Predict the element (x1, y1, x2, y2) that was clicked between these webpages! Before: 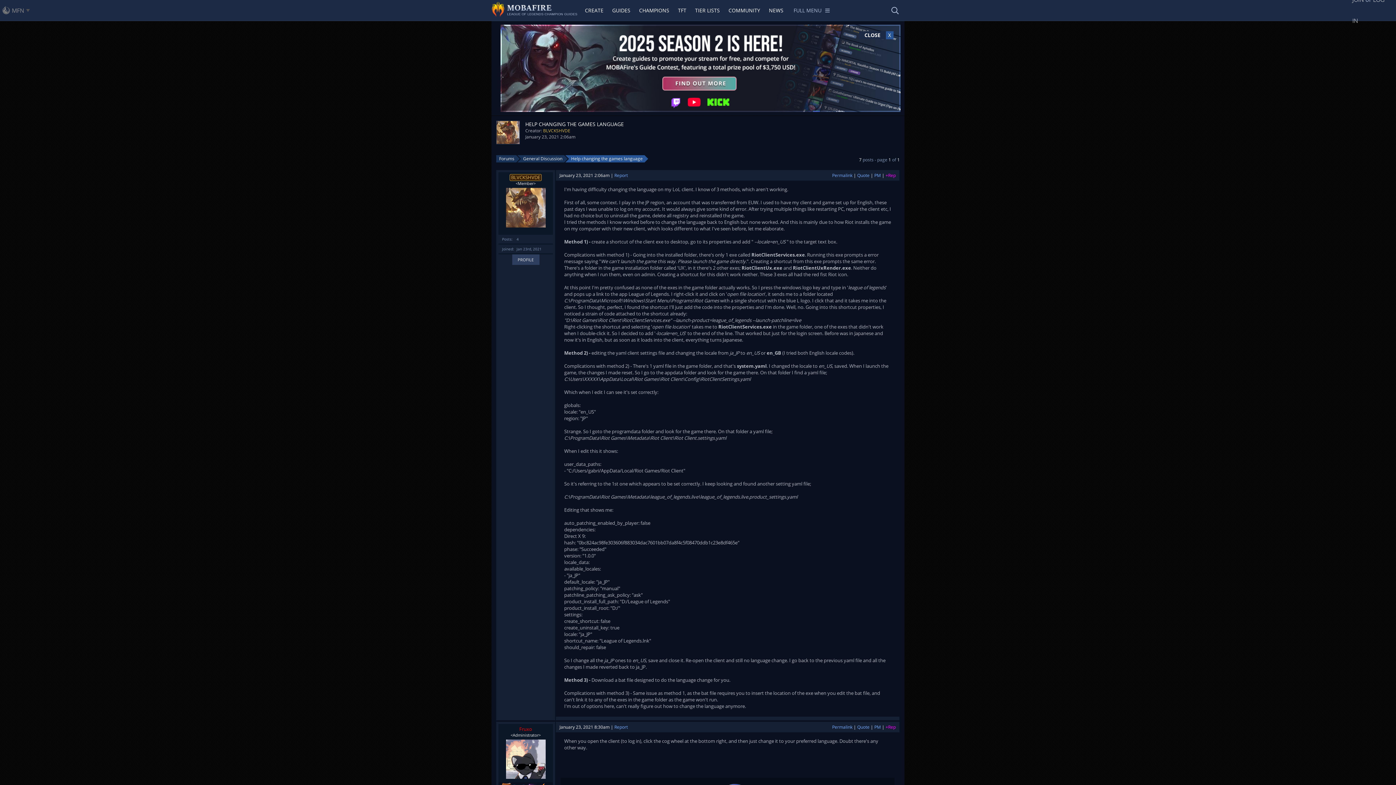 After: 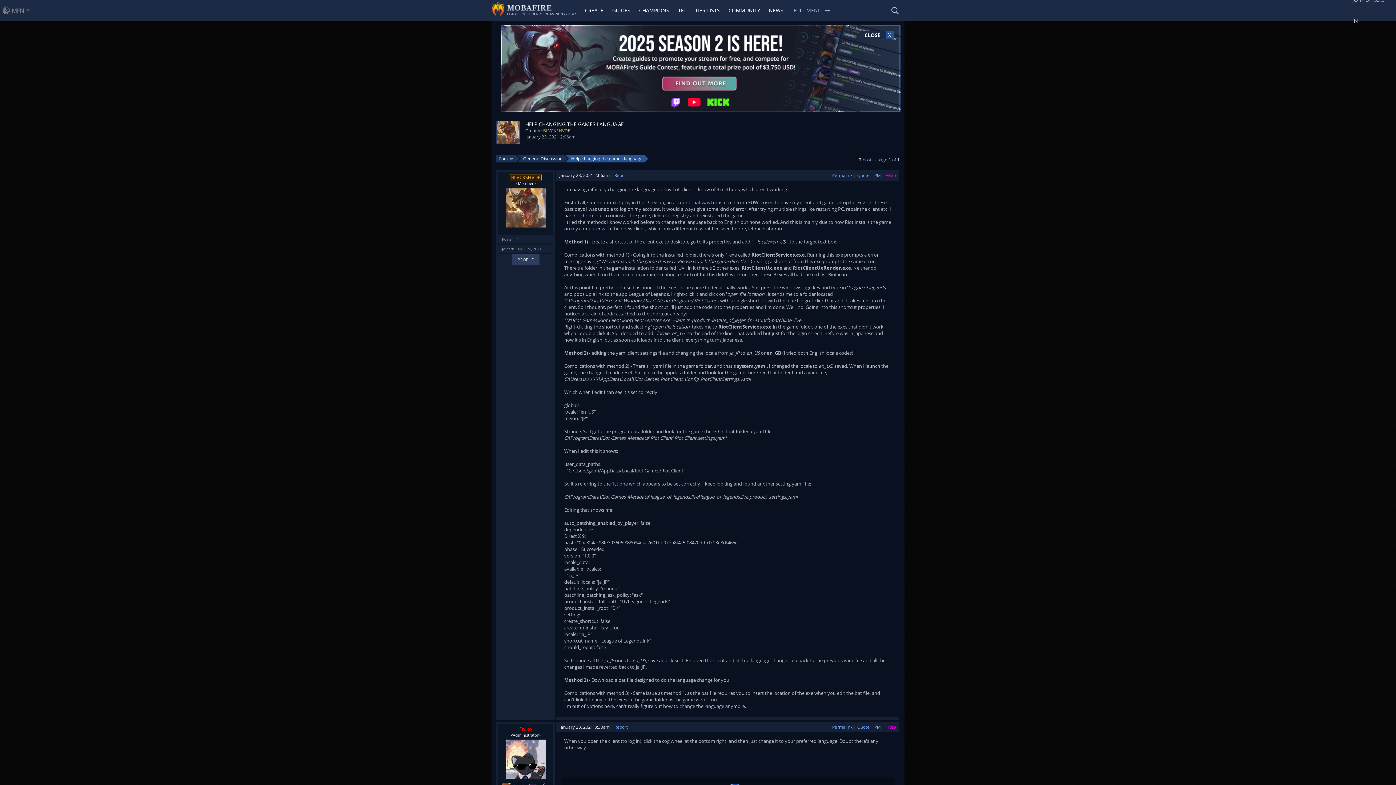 Action: label: Help changing the games language bbox: (565, 155, 644, 162)